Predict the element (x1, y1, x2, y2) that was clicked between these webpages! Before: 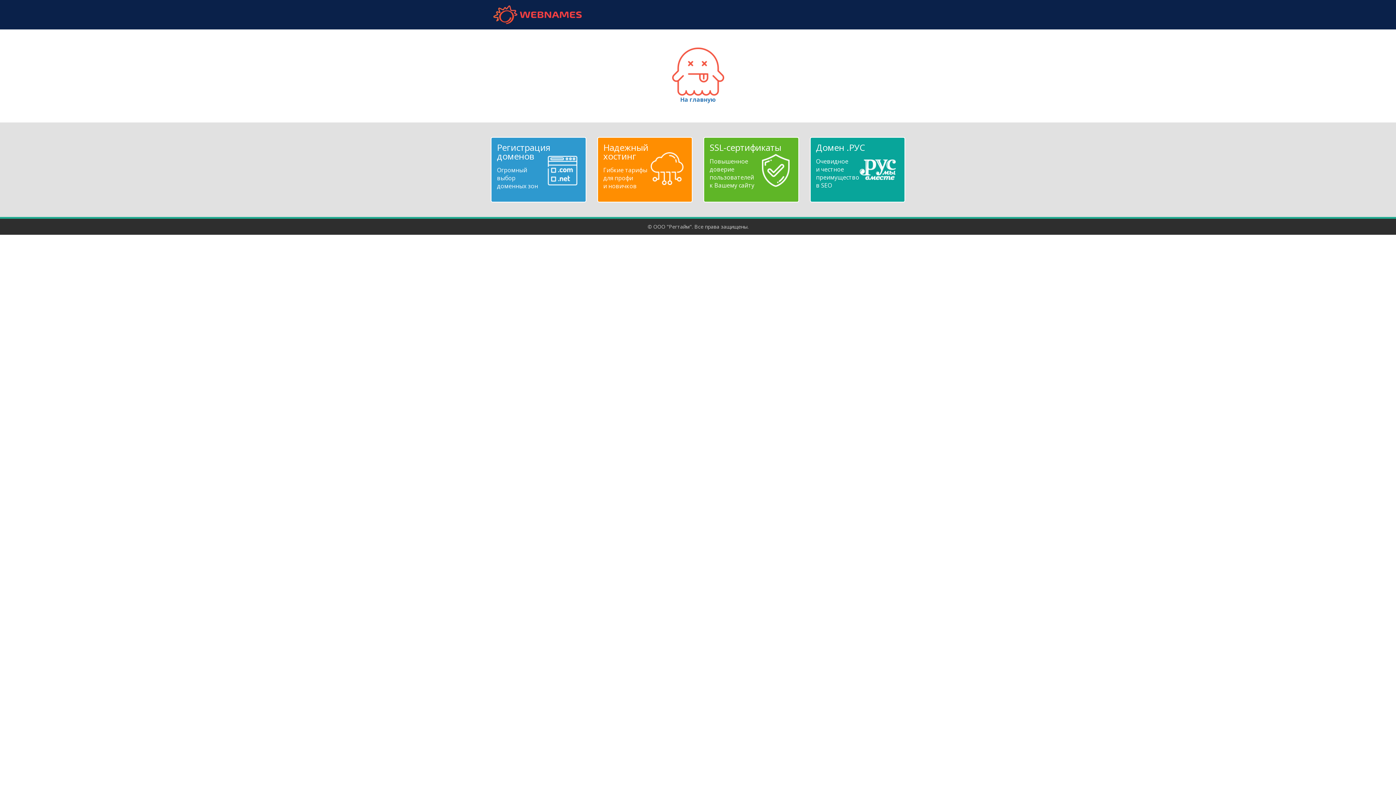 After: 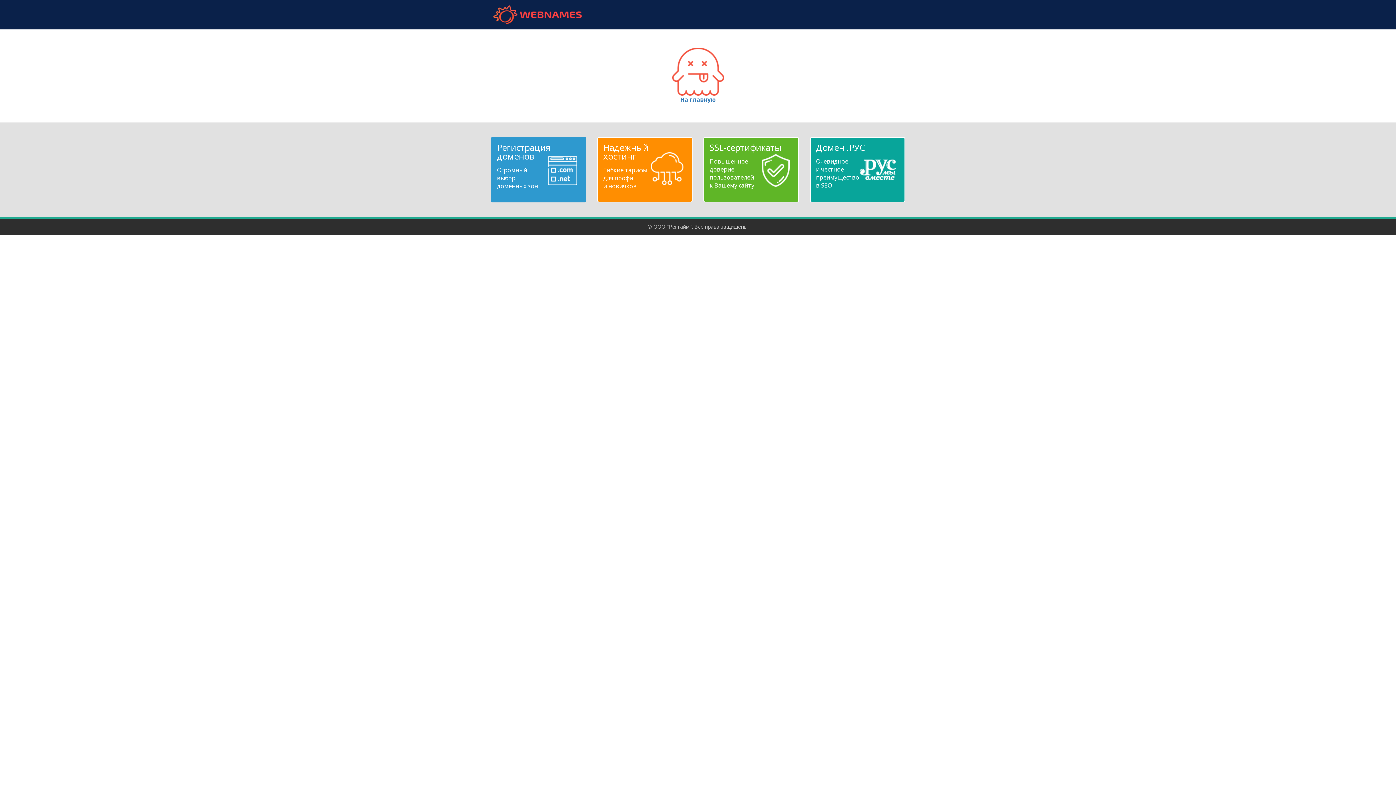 Action: label: Регистрация доменов
Огромный
выбор
доменных зон bbox: (497, 143, 580, 190)